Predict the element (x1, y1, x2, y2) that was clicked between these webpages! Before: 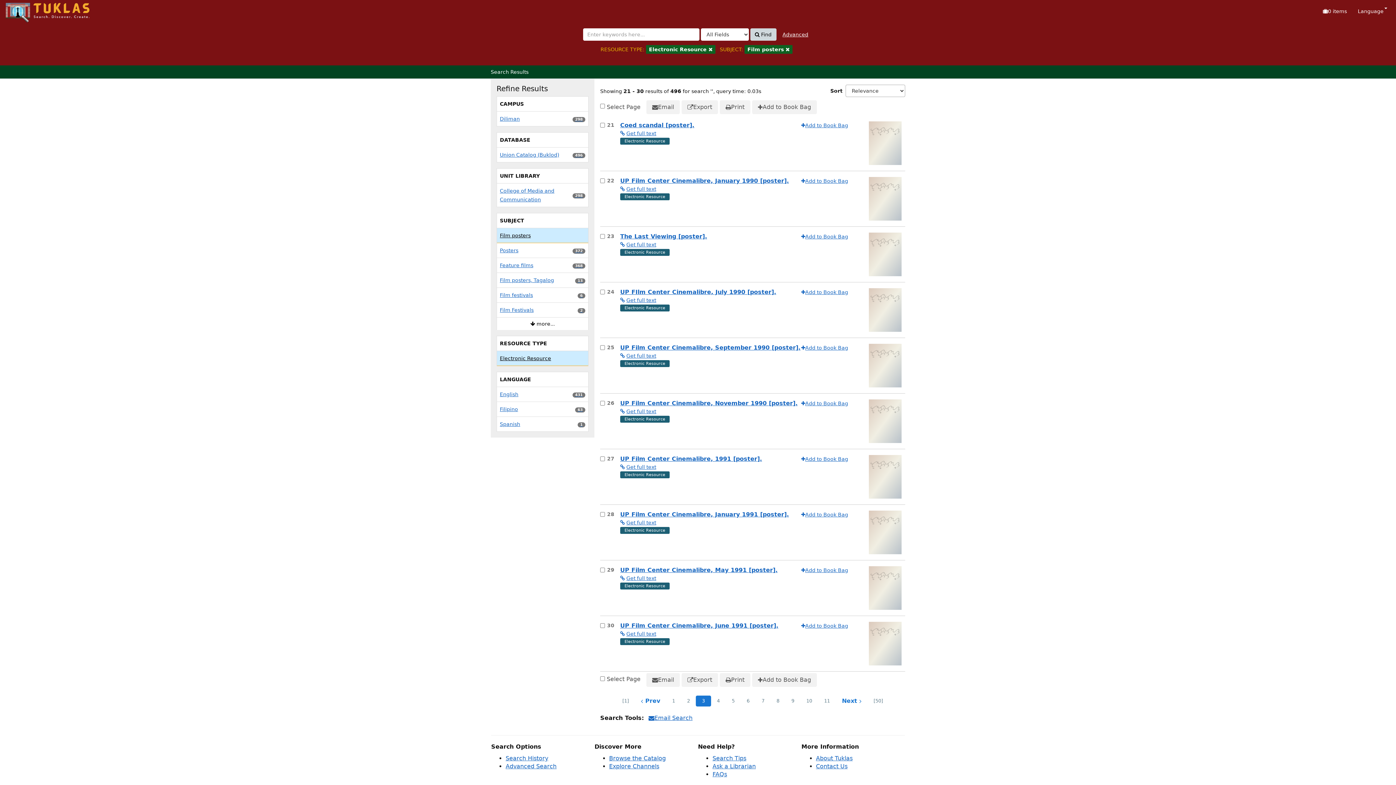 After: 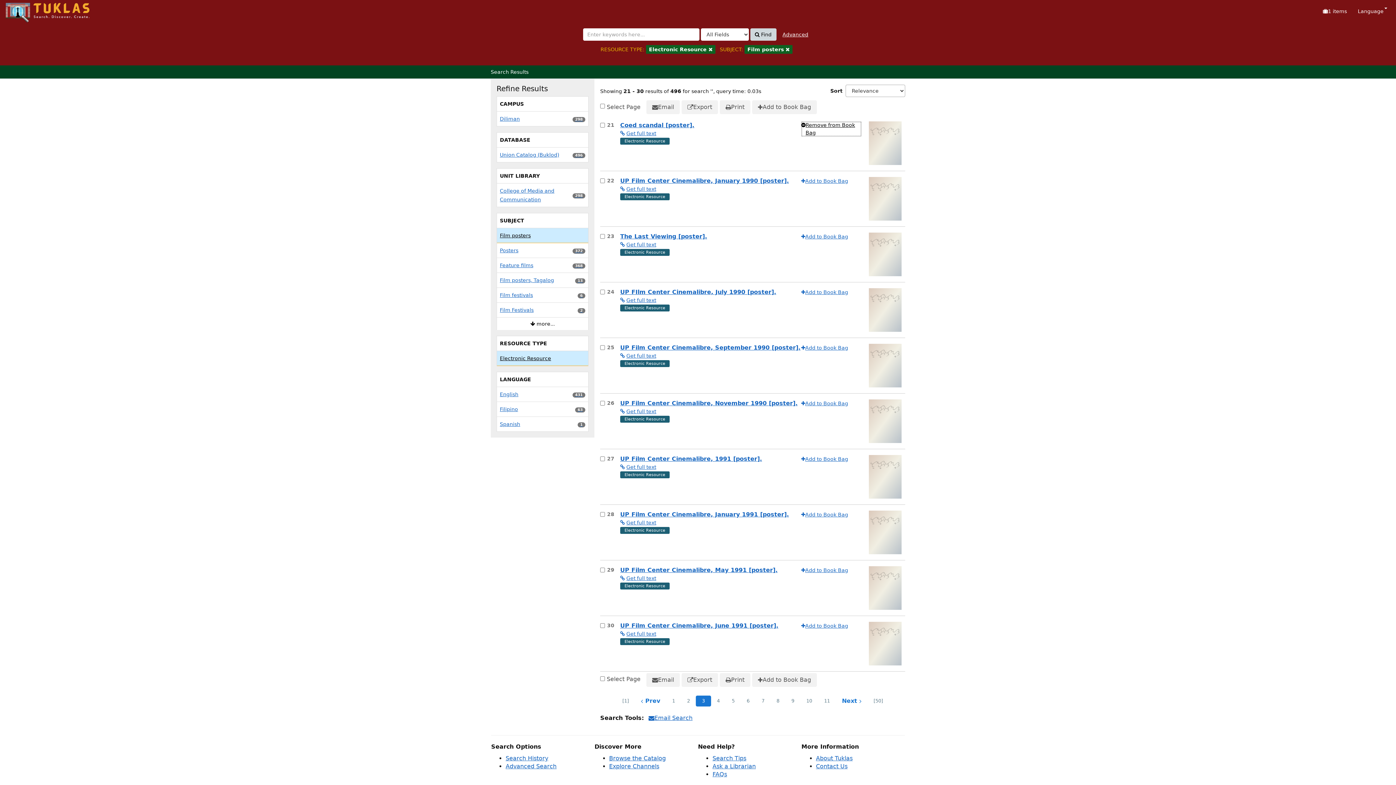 Action: bbox: (801, 121, 848, 129) label: Add to Book Bag